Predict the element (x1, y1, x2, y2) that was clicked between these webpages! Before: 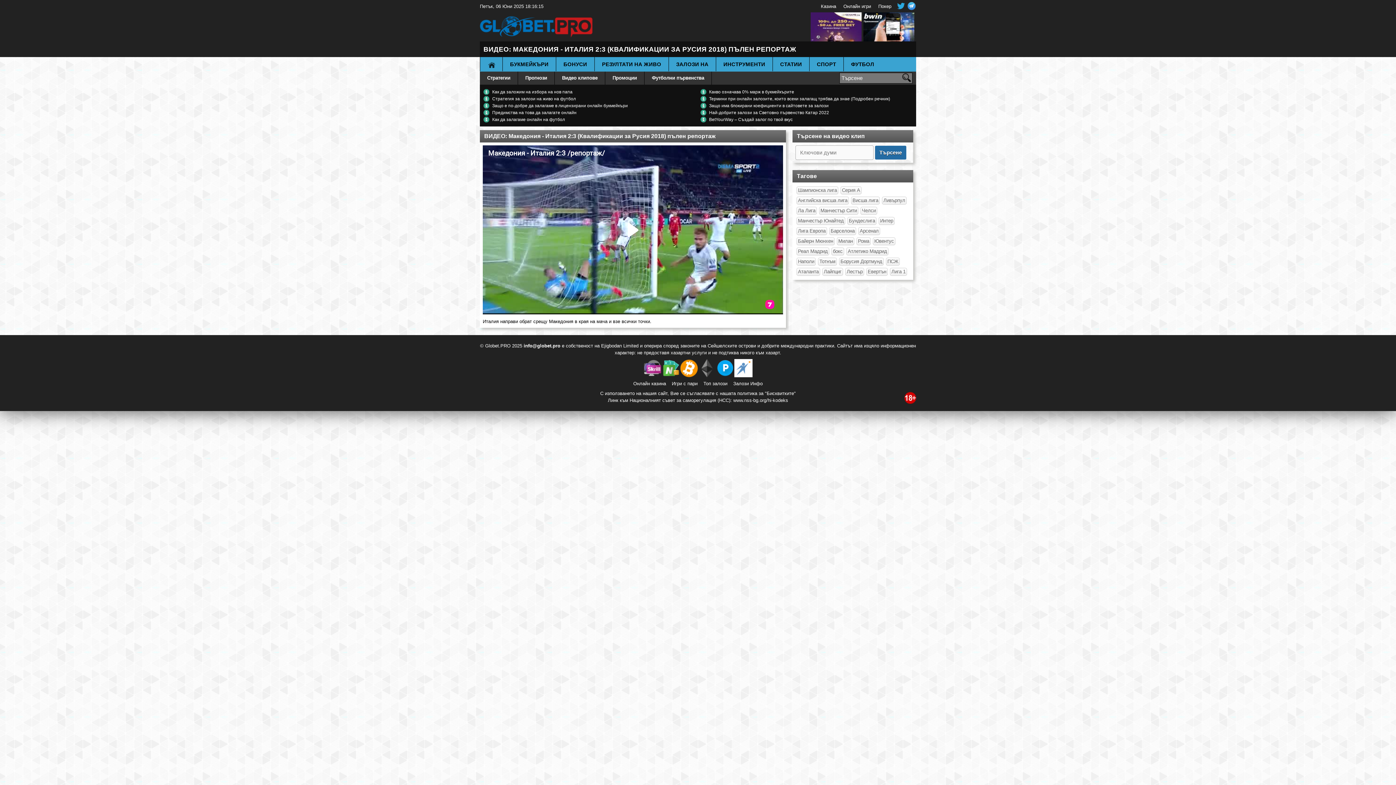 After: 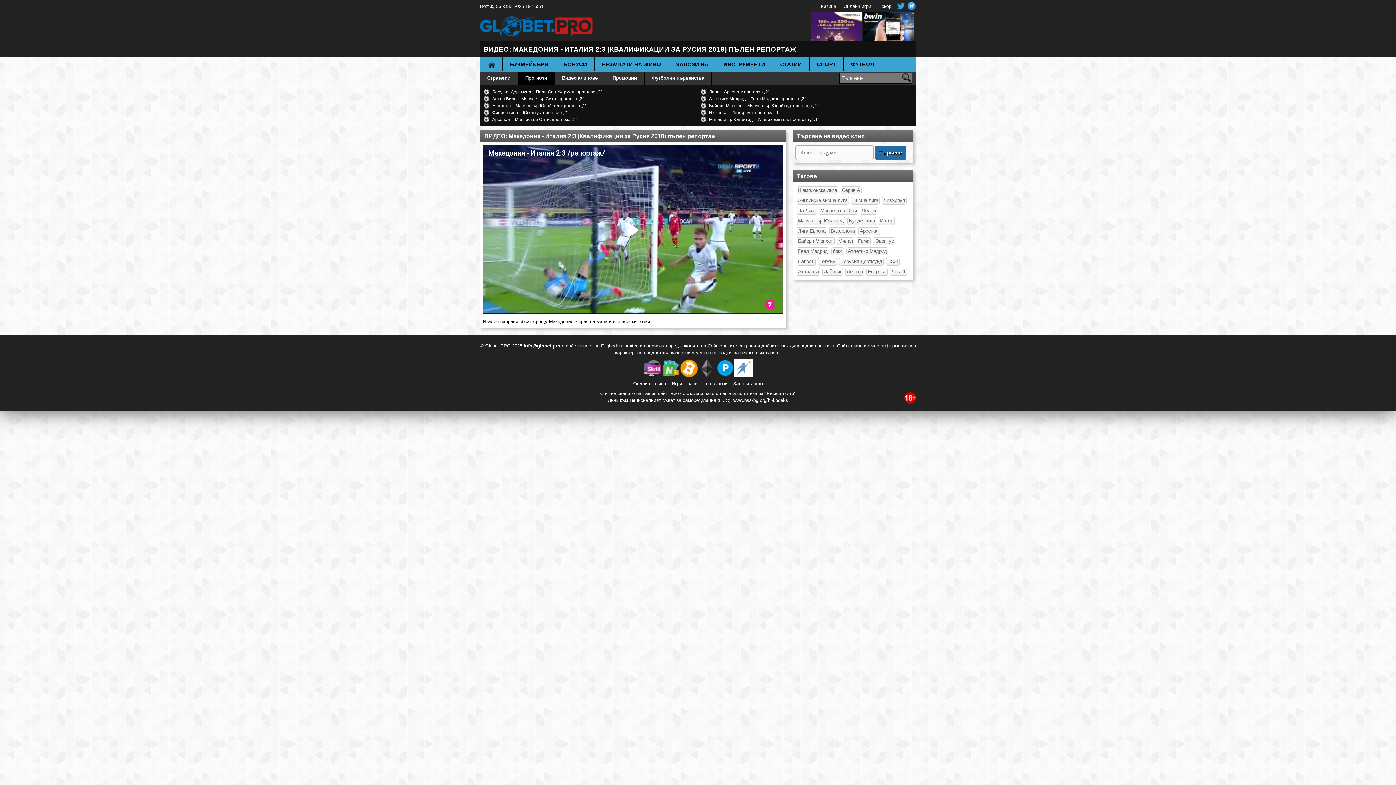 Action: bbox: (518, 71, 554, 84) label: Прогнози